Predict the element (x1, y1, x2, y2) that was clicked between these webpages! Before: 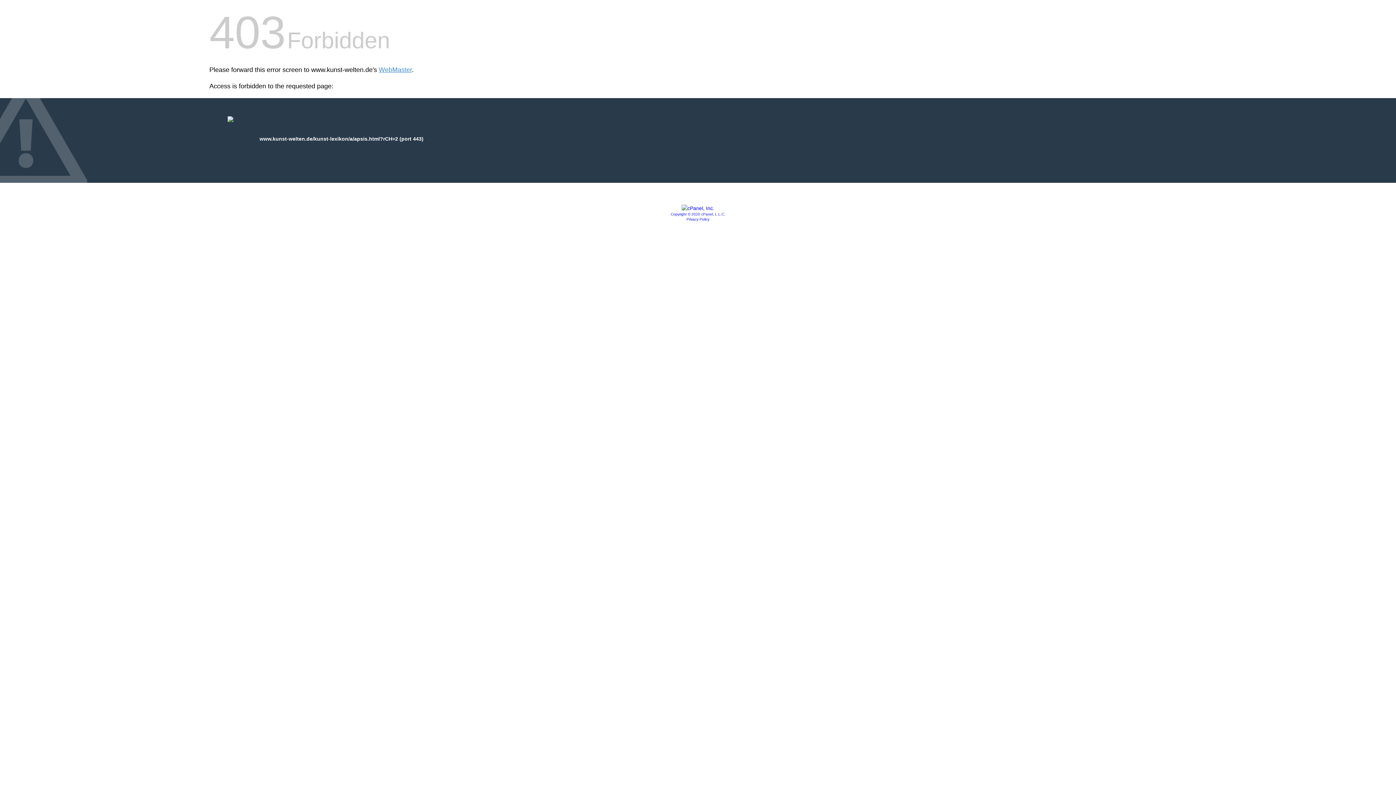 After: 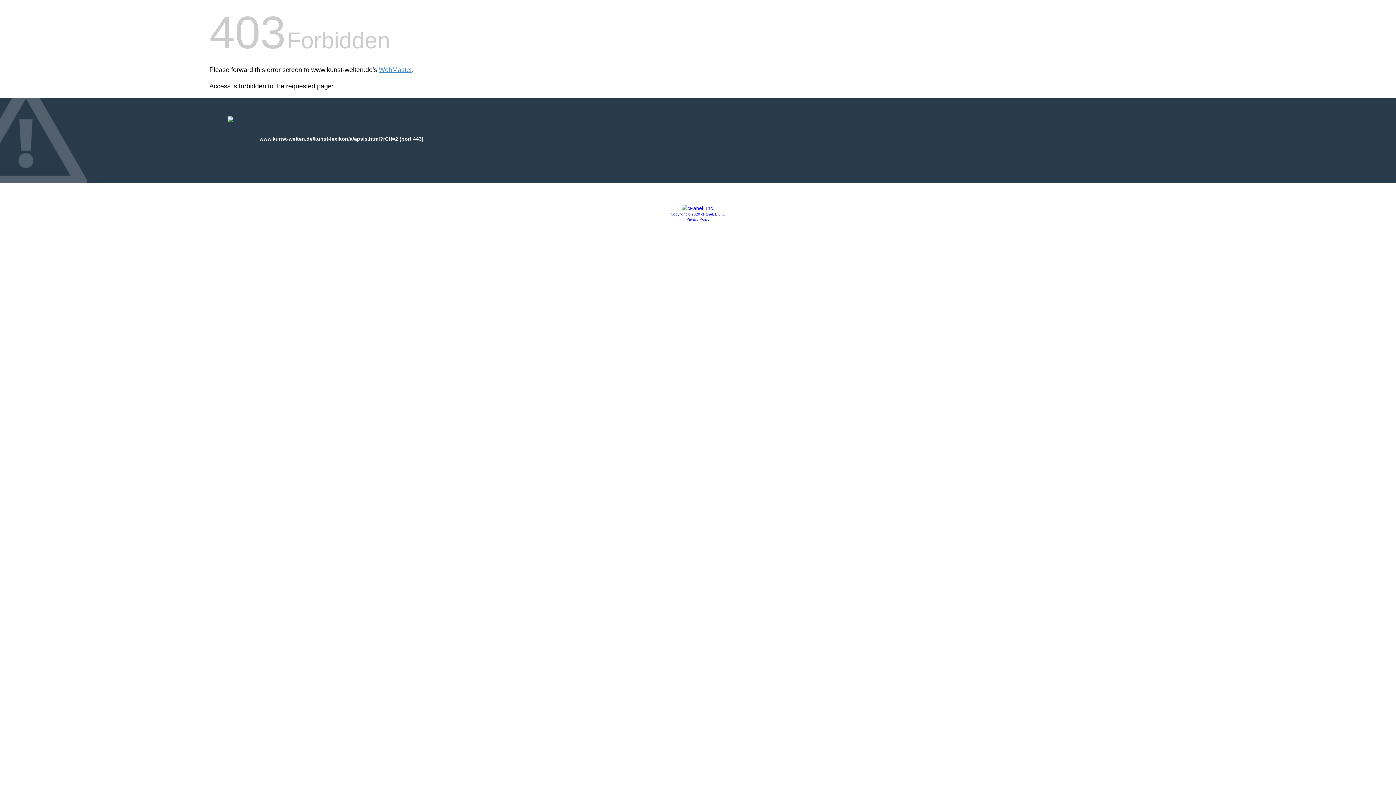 Action: bbox: (681, 205, 714, 211)